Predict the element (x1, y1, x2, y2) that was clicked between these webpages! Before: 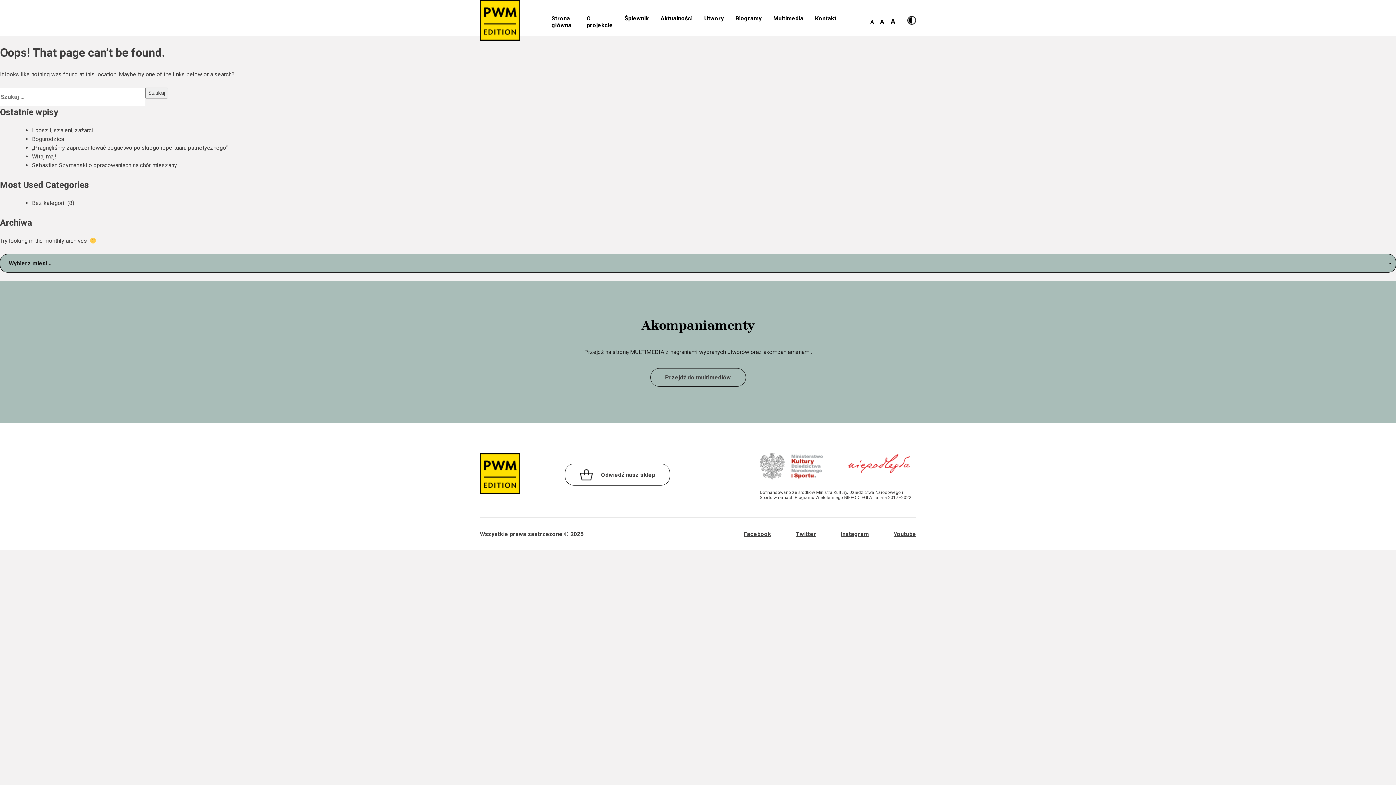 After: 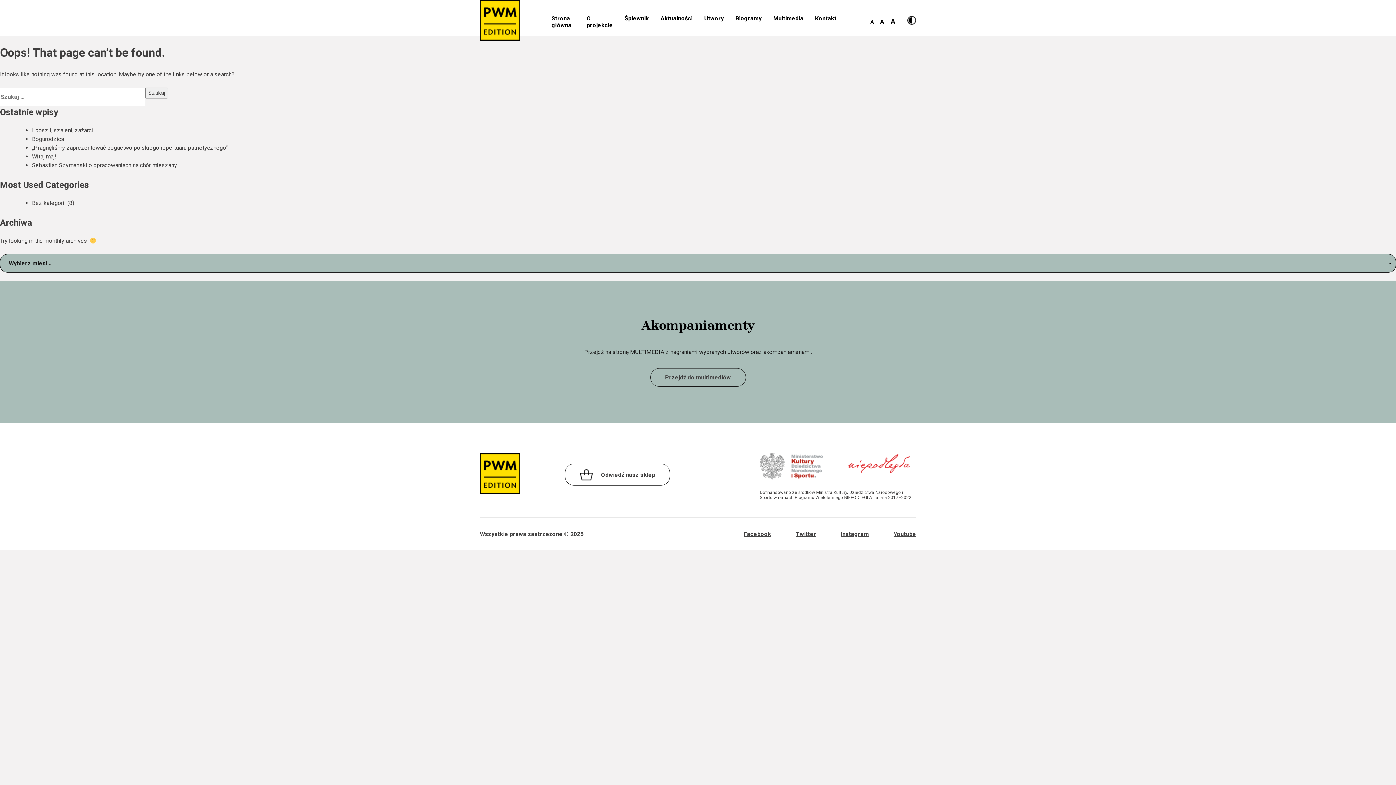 Action: label: Youtube bbox: (893, 530, 916, 537)